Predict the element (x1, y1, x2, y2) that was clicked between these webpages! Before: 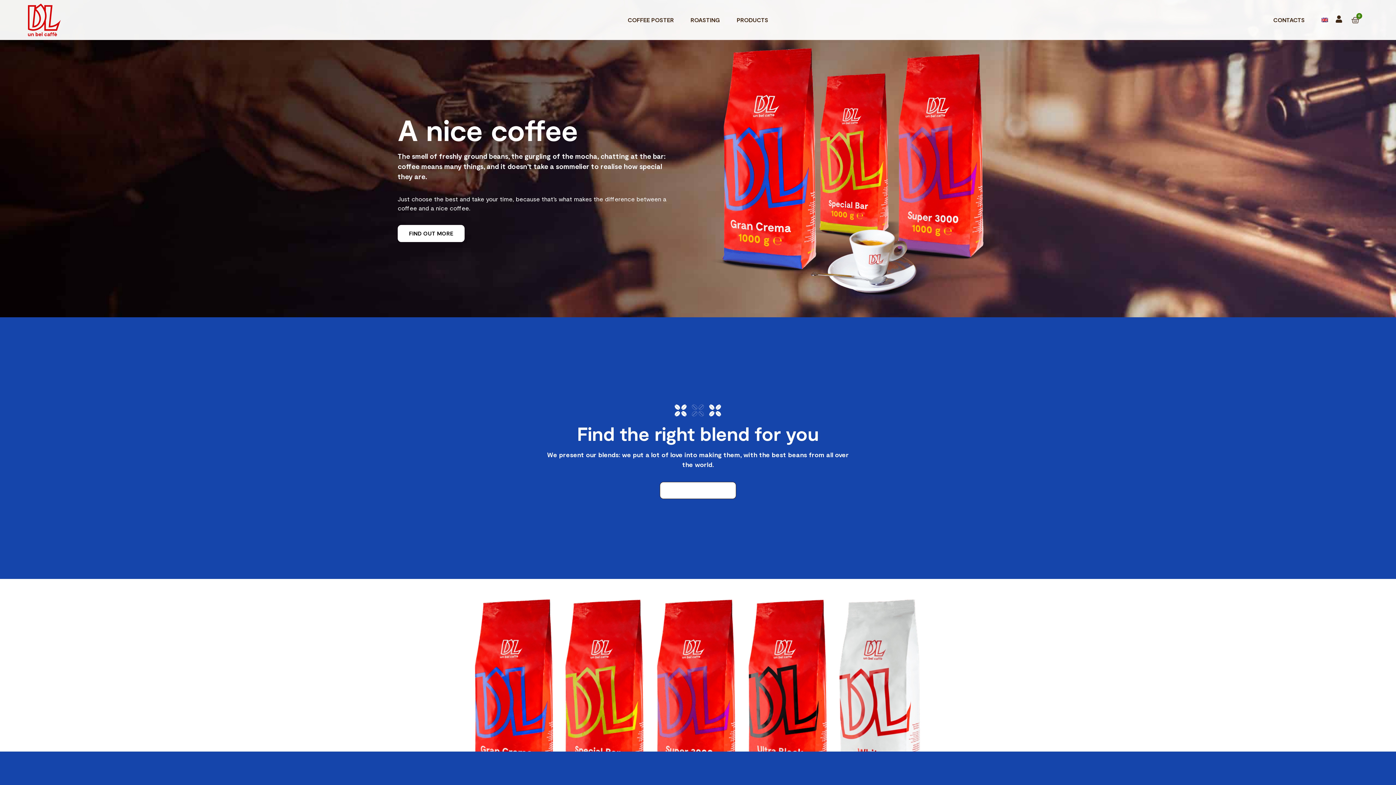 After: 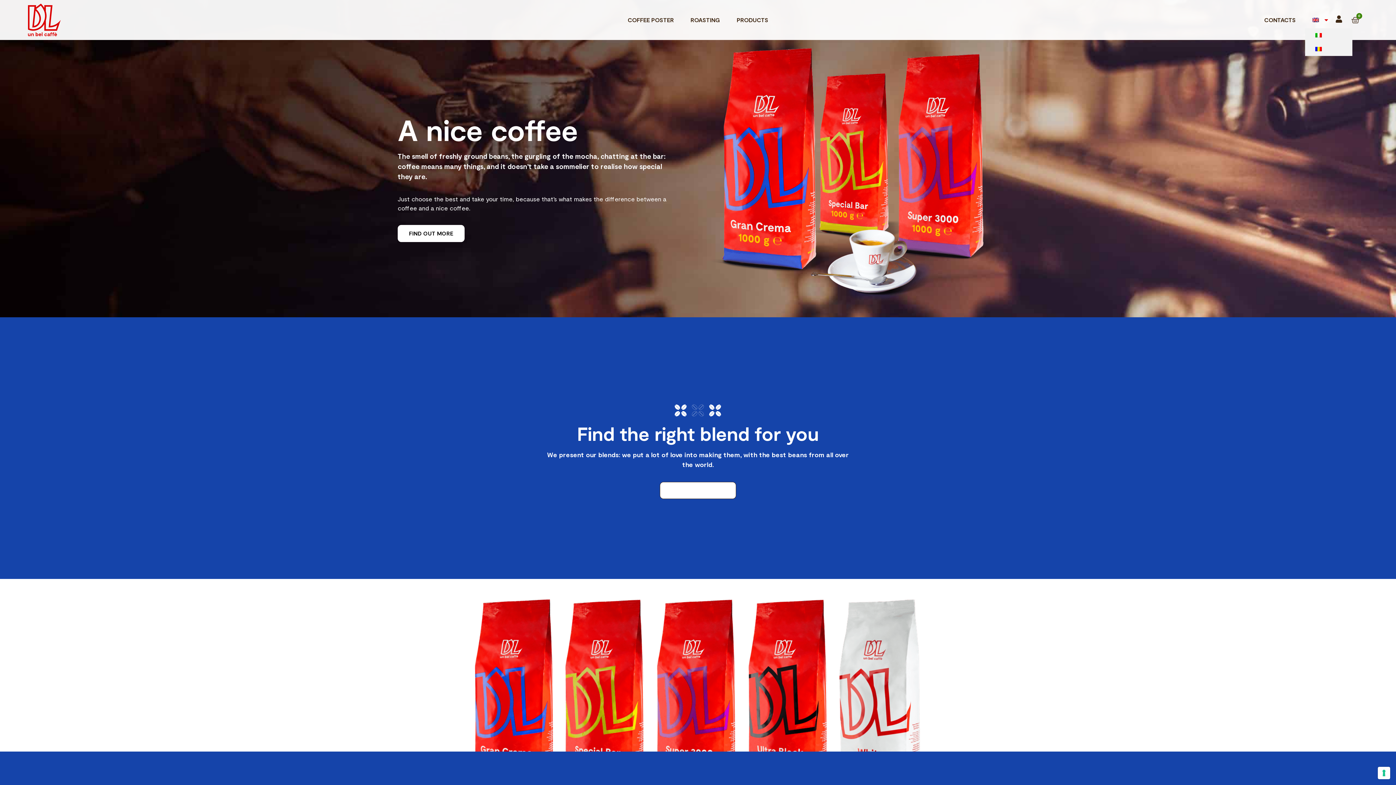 Action: bbox: (1314, 11, 1335, 28)